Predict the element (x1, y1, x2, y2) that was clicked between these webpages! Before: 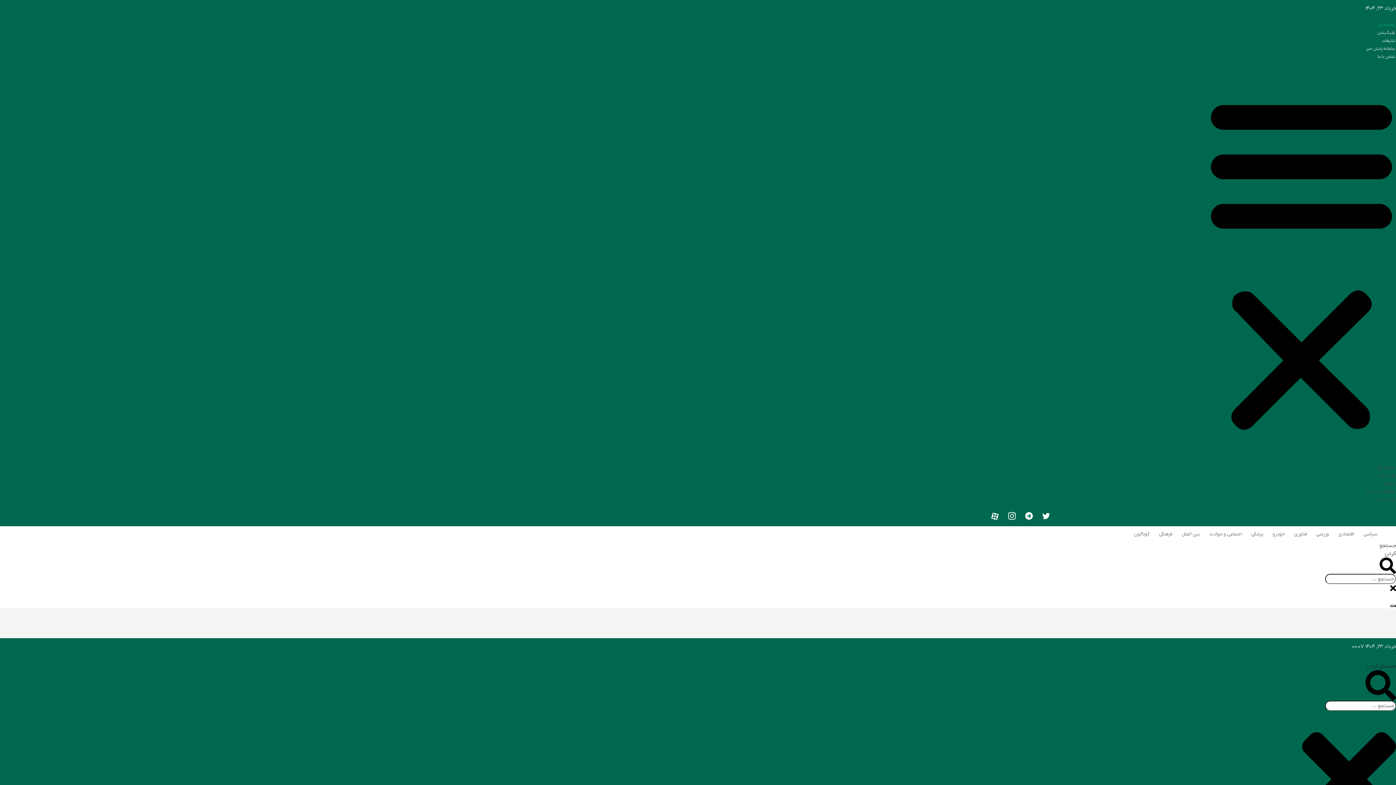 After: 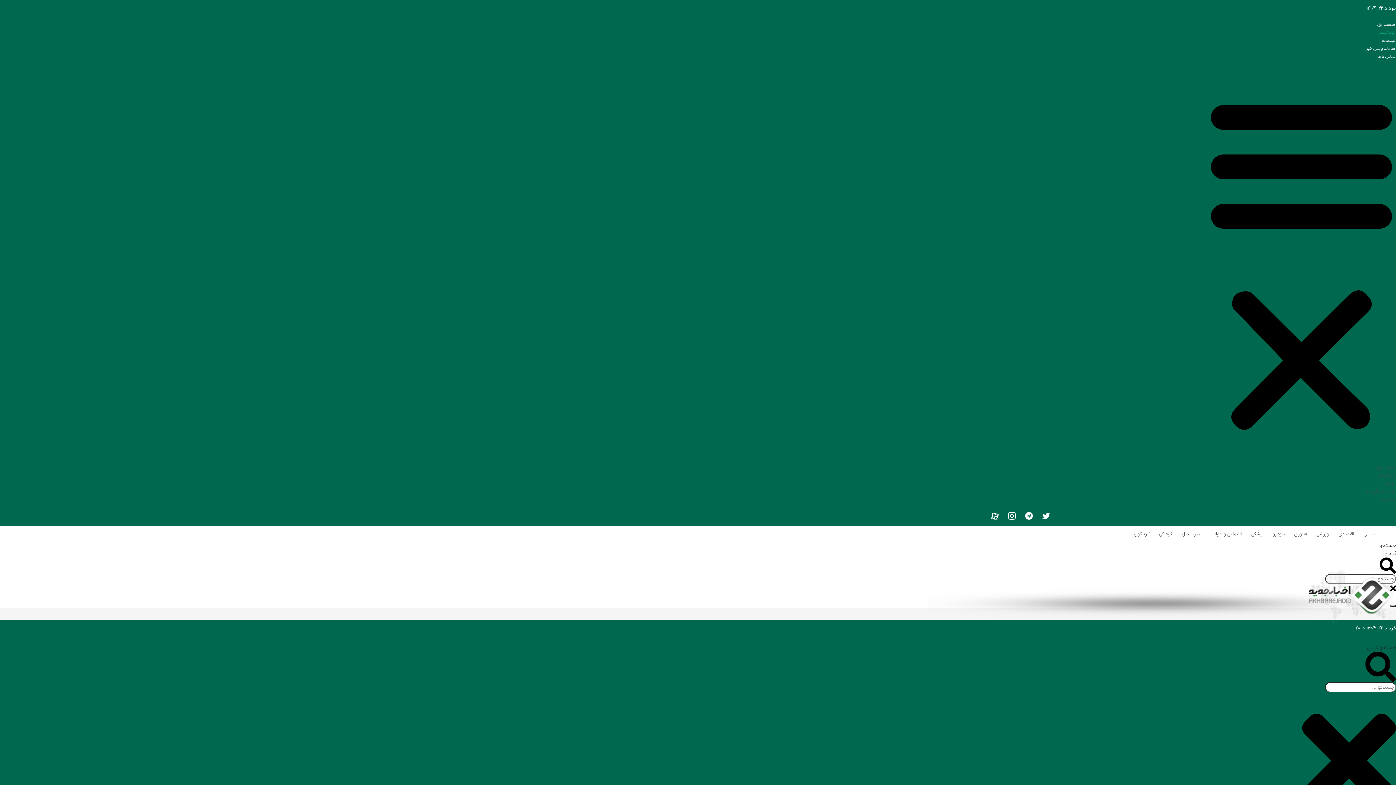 Action: label: اپلیکیشن bbox: (1377, 472, 1395, 478)